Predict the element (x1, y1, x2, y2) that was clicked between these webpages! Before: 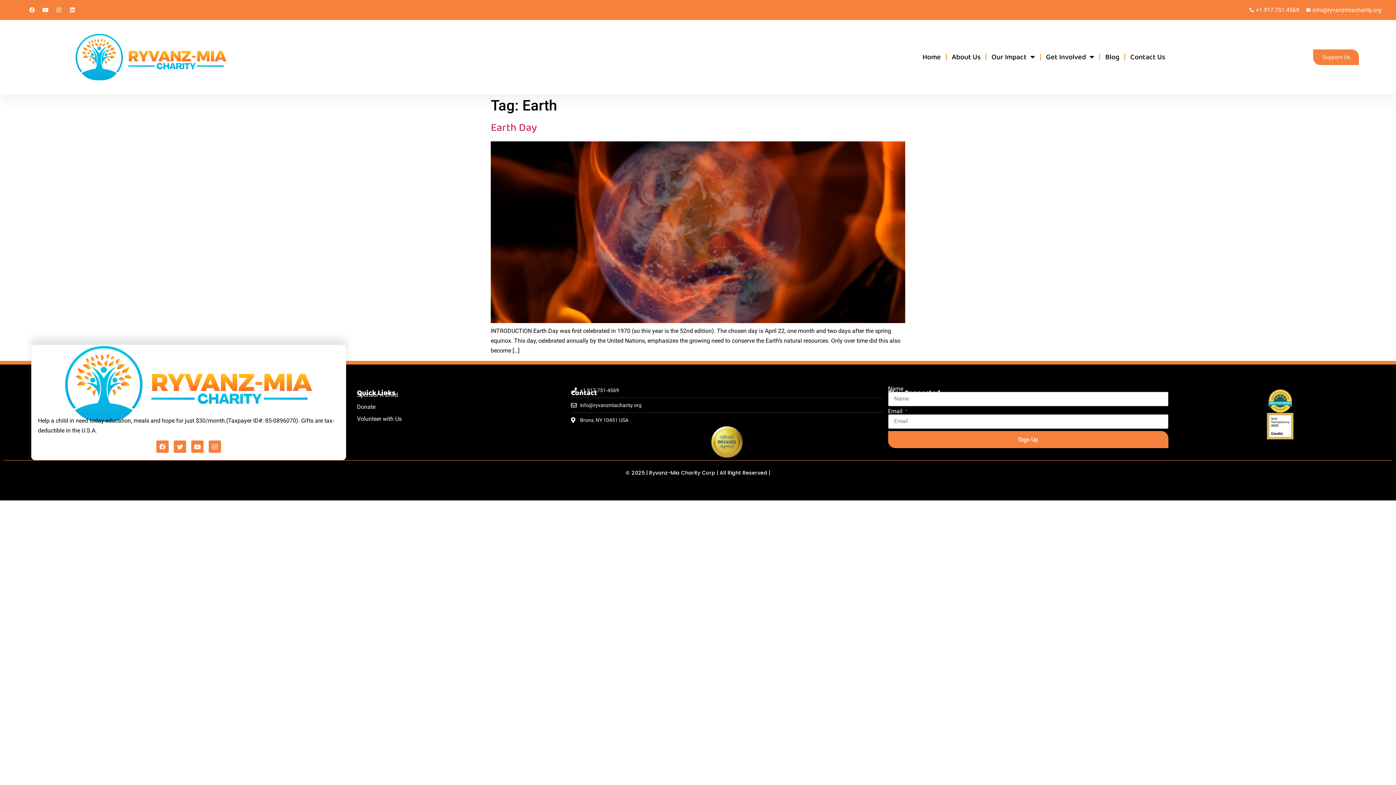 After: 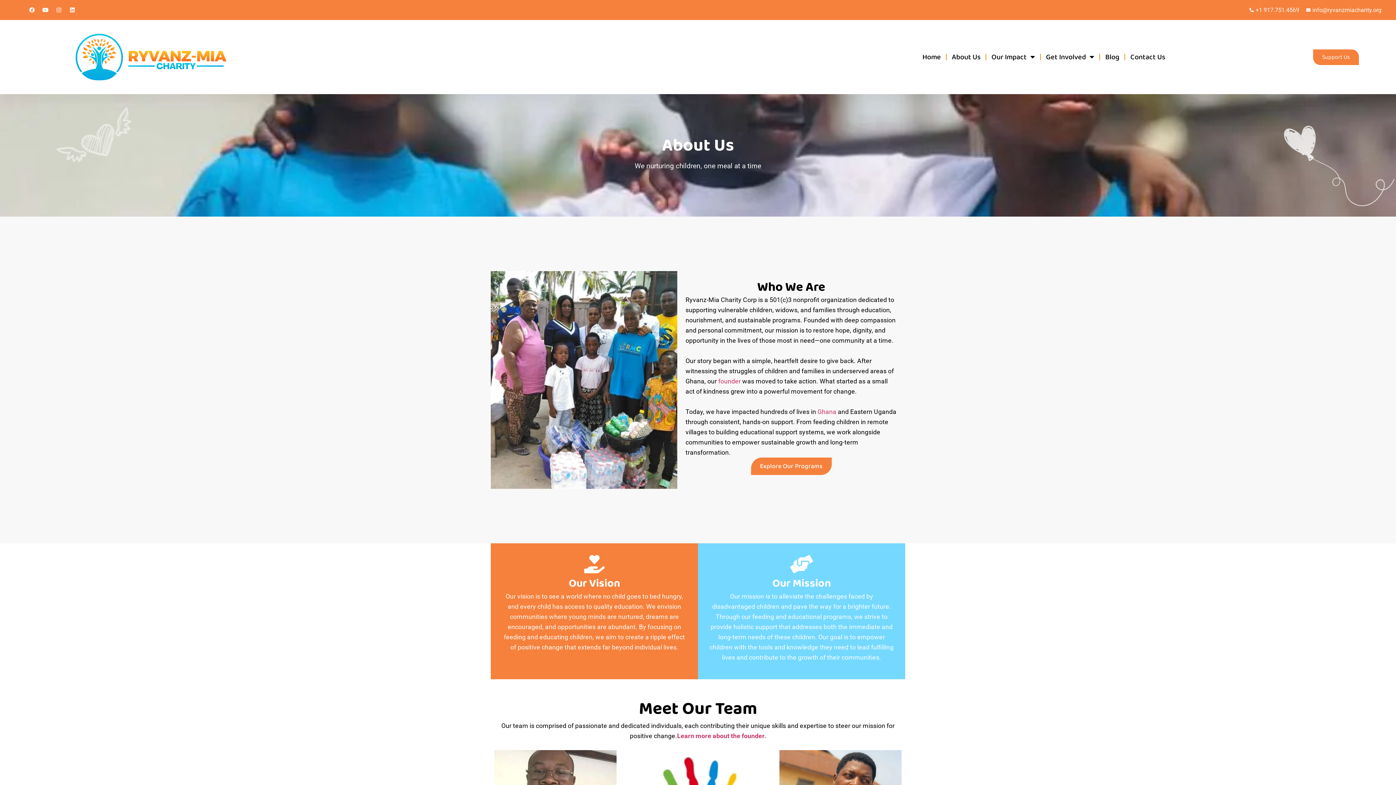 Action: bbox: (692, 425, 761, 459)